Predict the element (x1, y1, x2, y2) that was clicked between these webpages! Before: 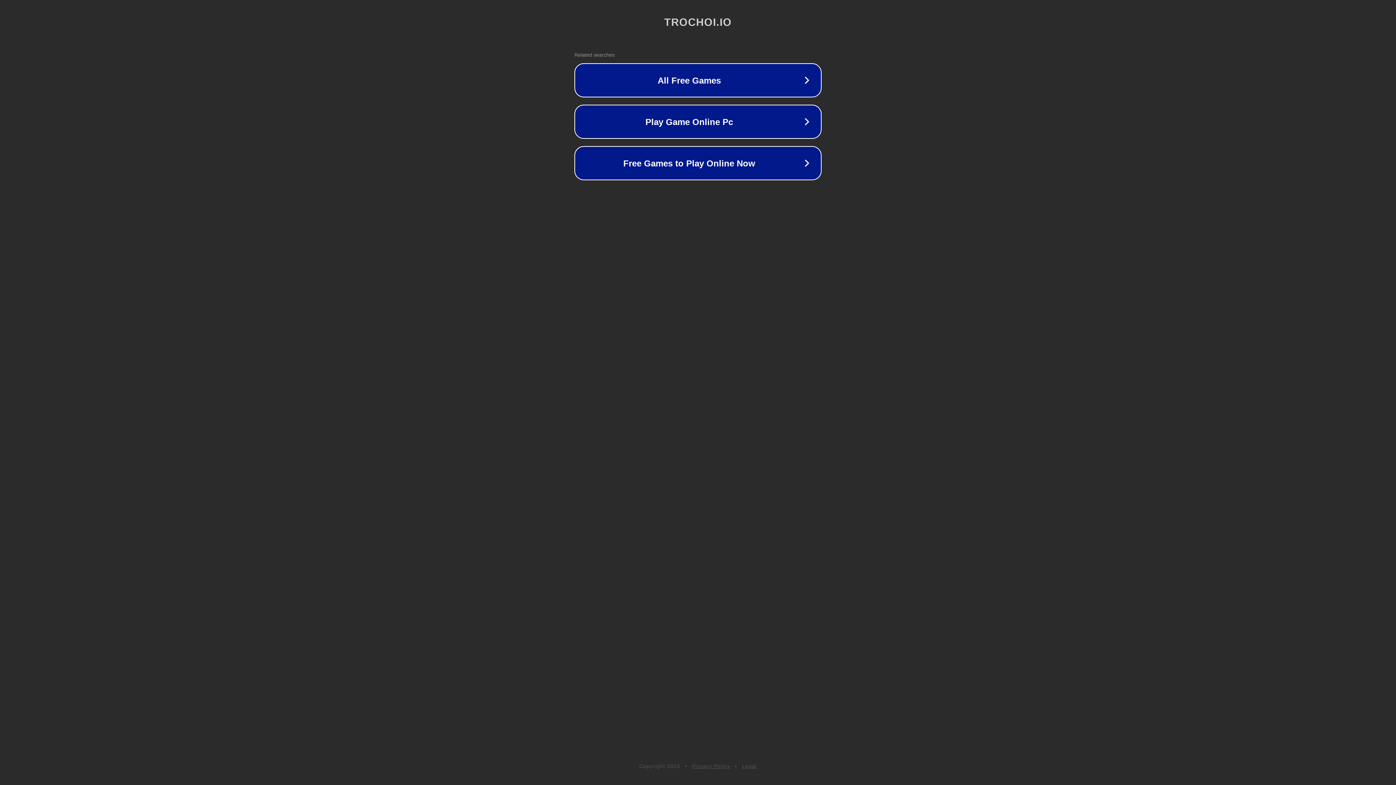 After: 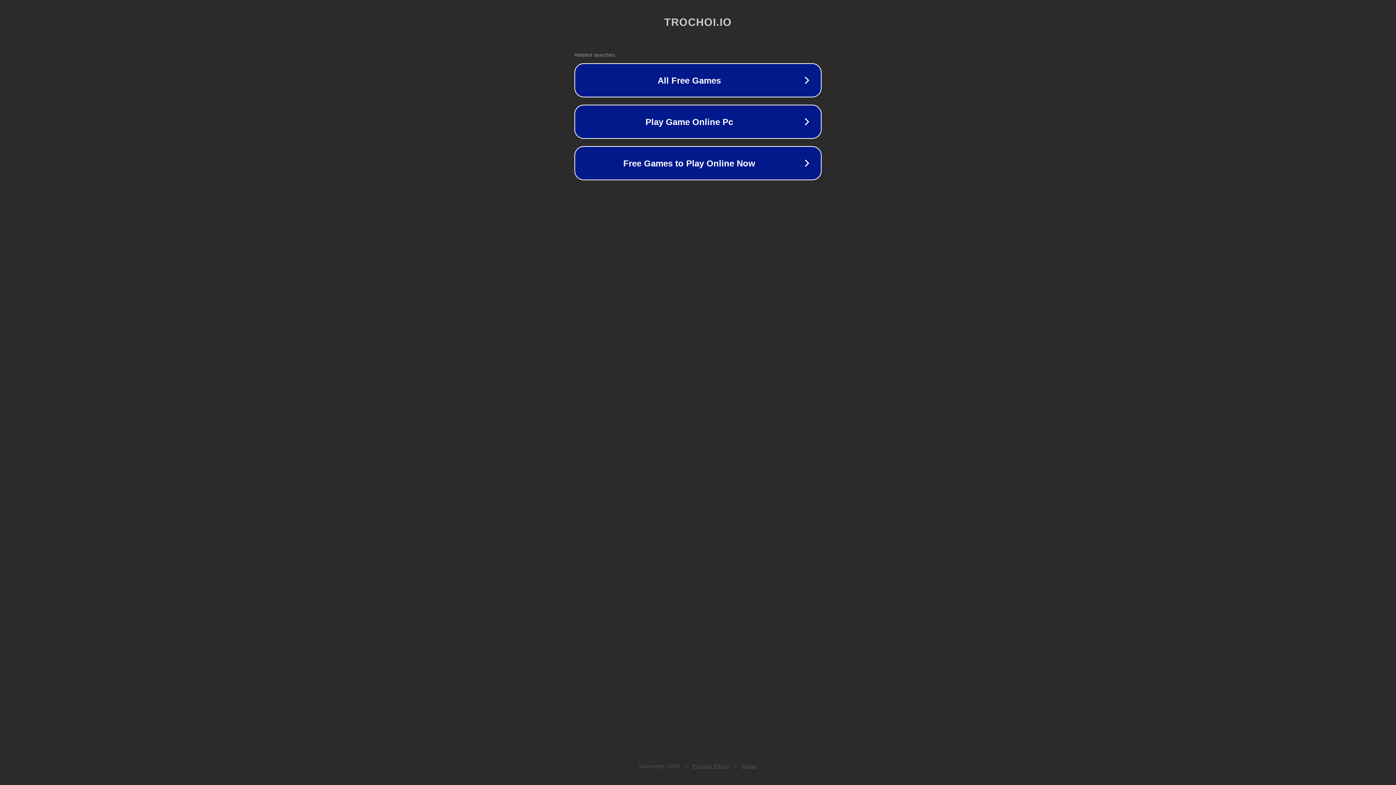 Action: label: Privacy Policy bbox: (692, 763, 730, 769)